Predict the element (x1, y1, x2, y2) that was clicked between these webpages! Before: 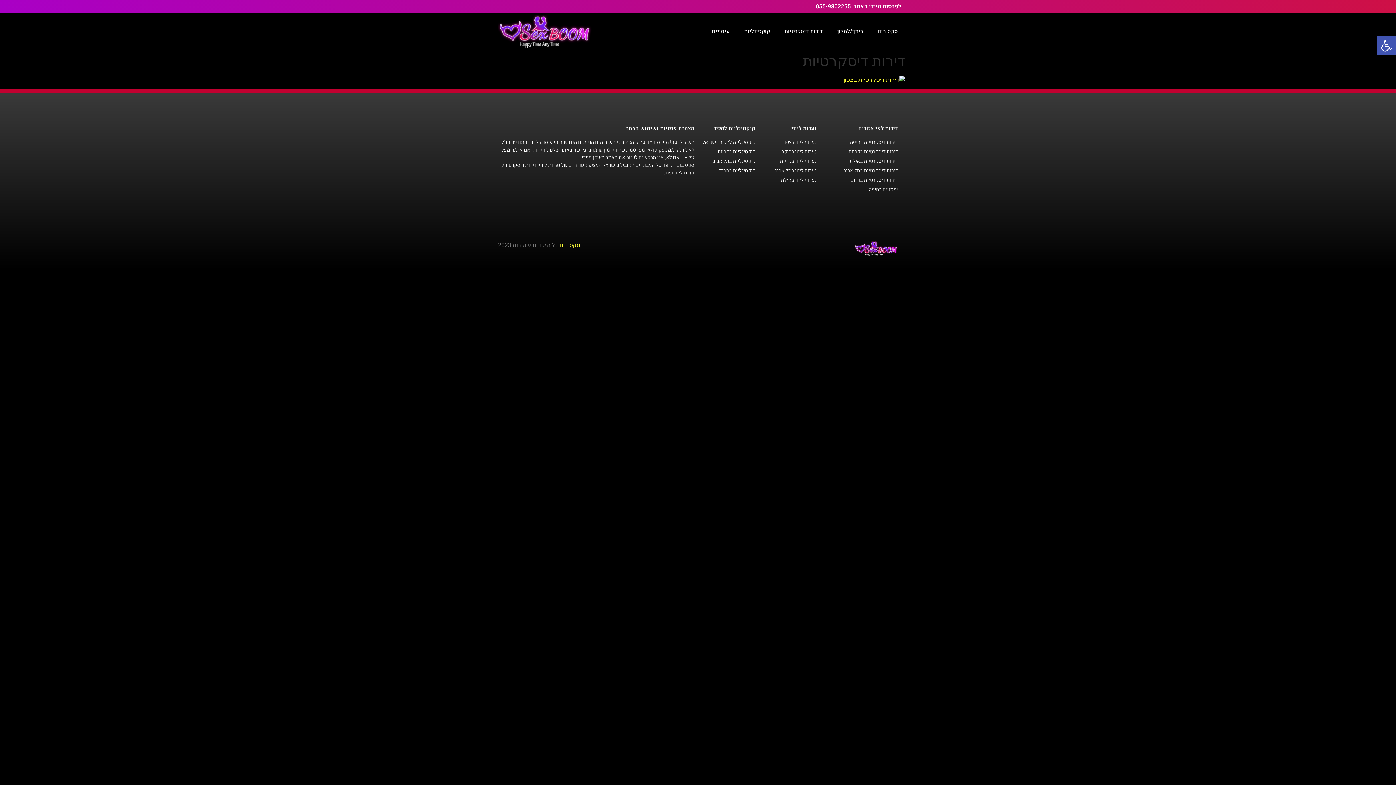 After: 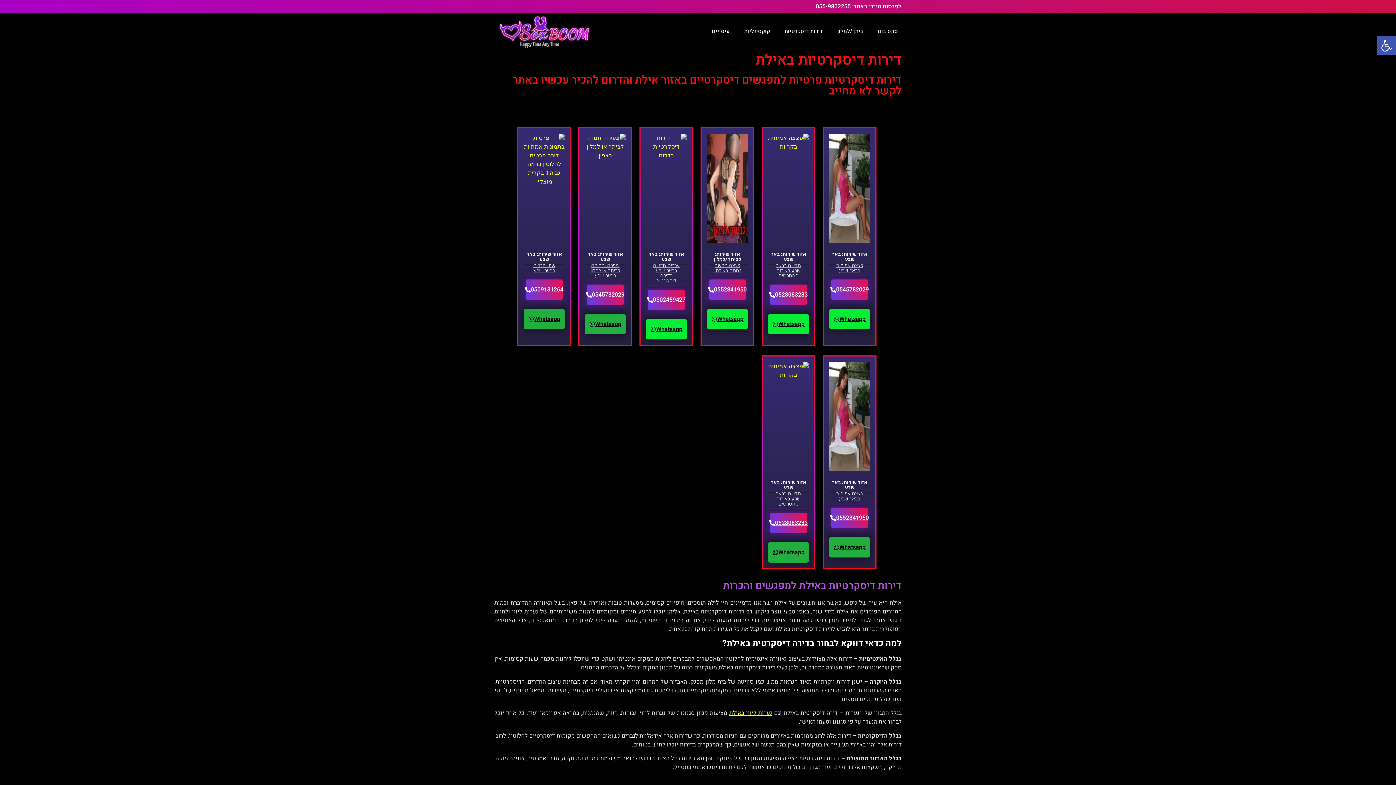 Action: bbox: (824, 157, 898, 165) label: דירות דיסקרטיות באילת